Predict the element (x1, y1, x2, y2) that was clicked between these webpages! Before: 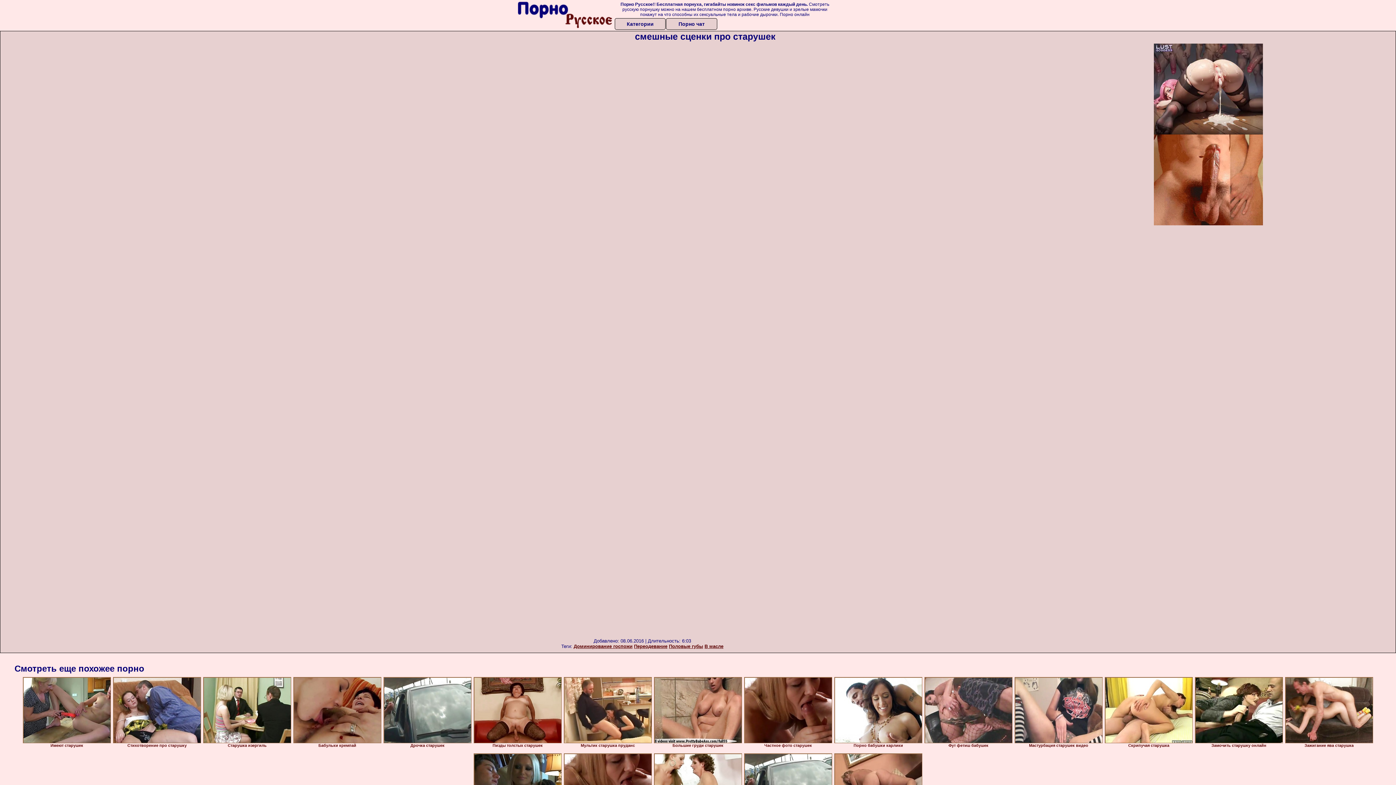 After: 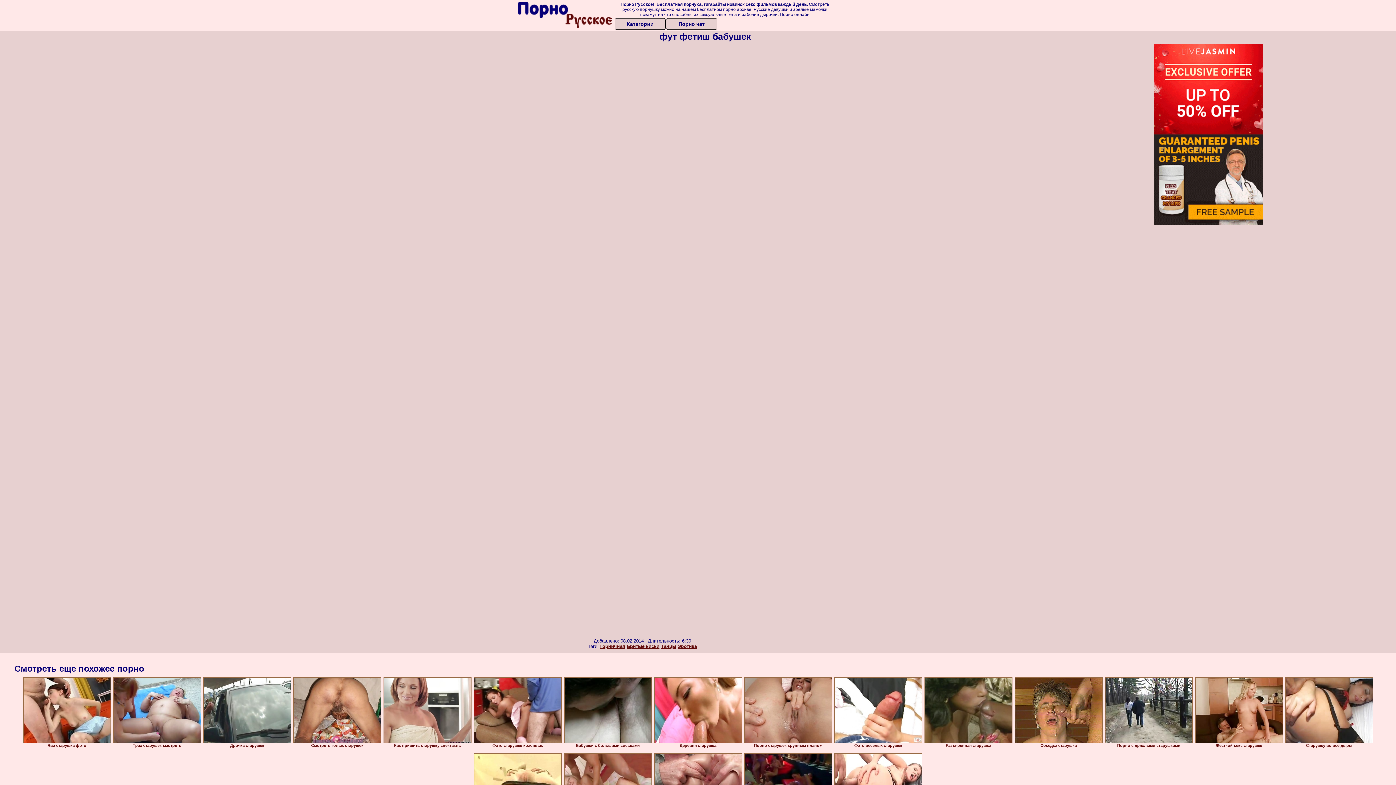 Action: bbox: (924, 677, 1012, 743)